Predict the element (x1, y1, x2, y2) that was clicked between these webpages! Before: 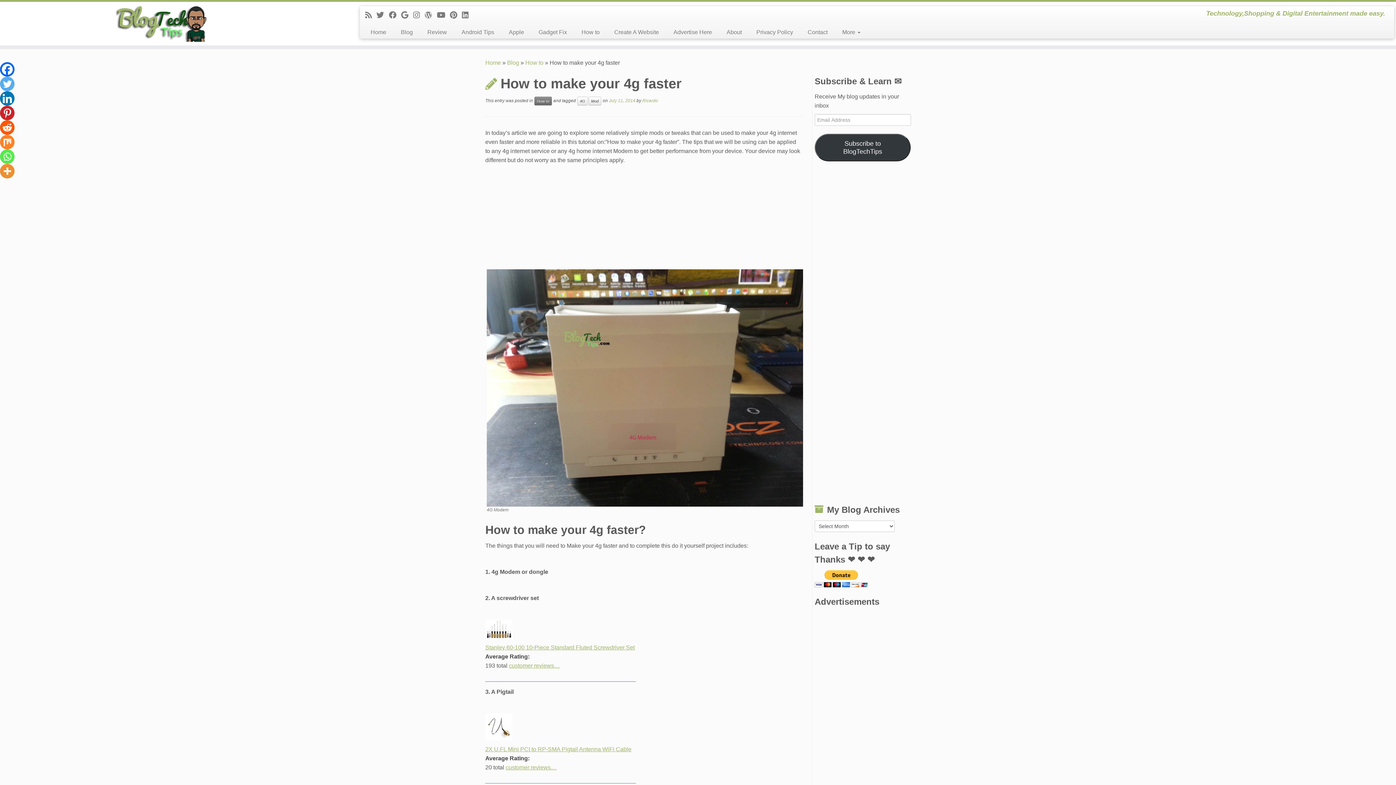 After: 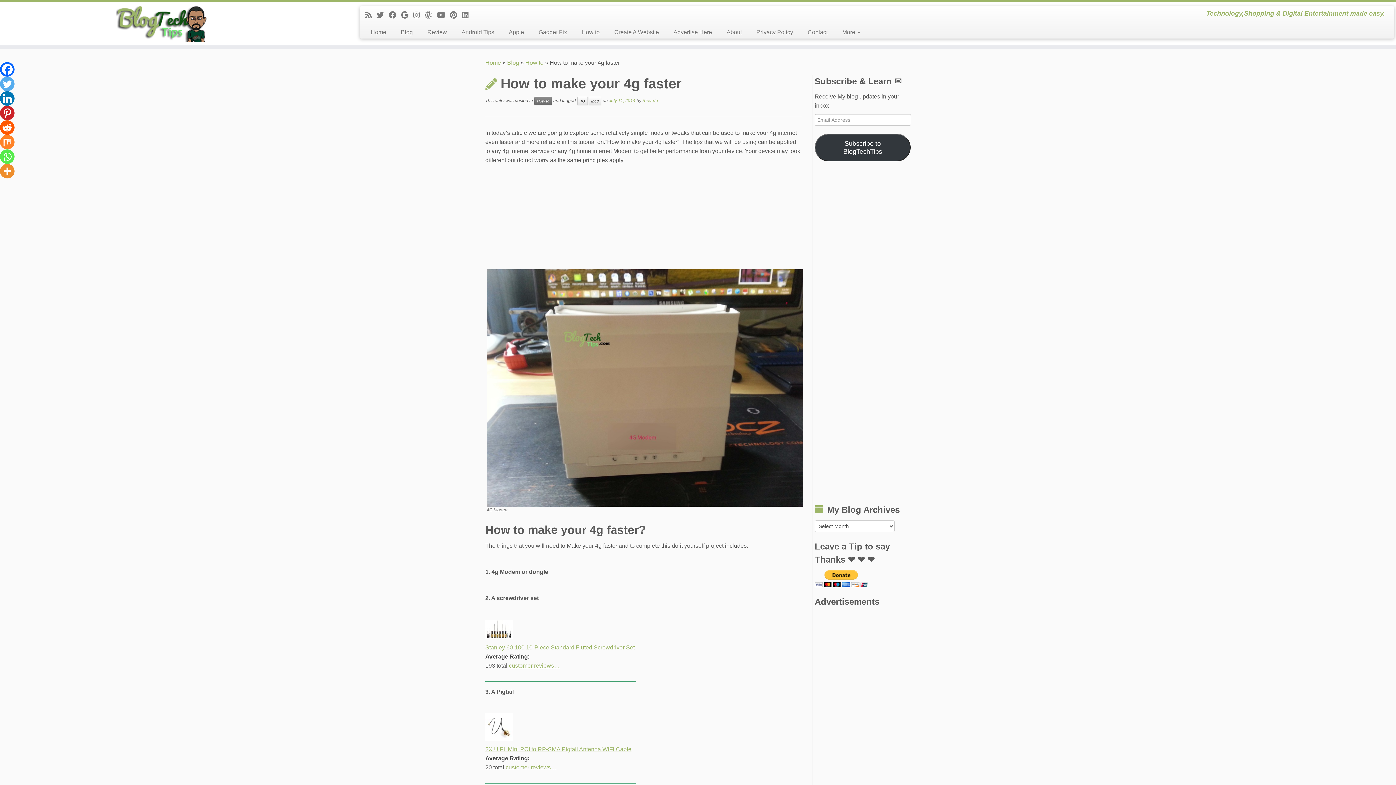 Action: bbox: (0, 76, 14, 91) label: Twitter